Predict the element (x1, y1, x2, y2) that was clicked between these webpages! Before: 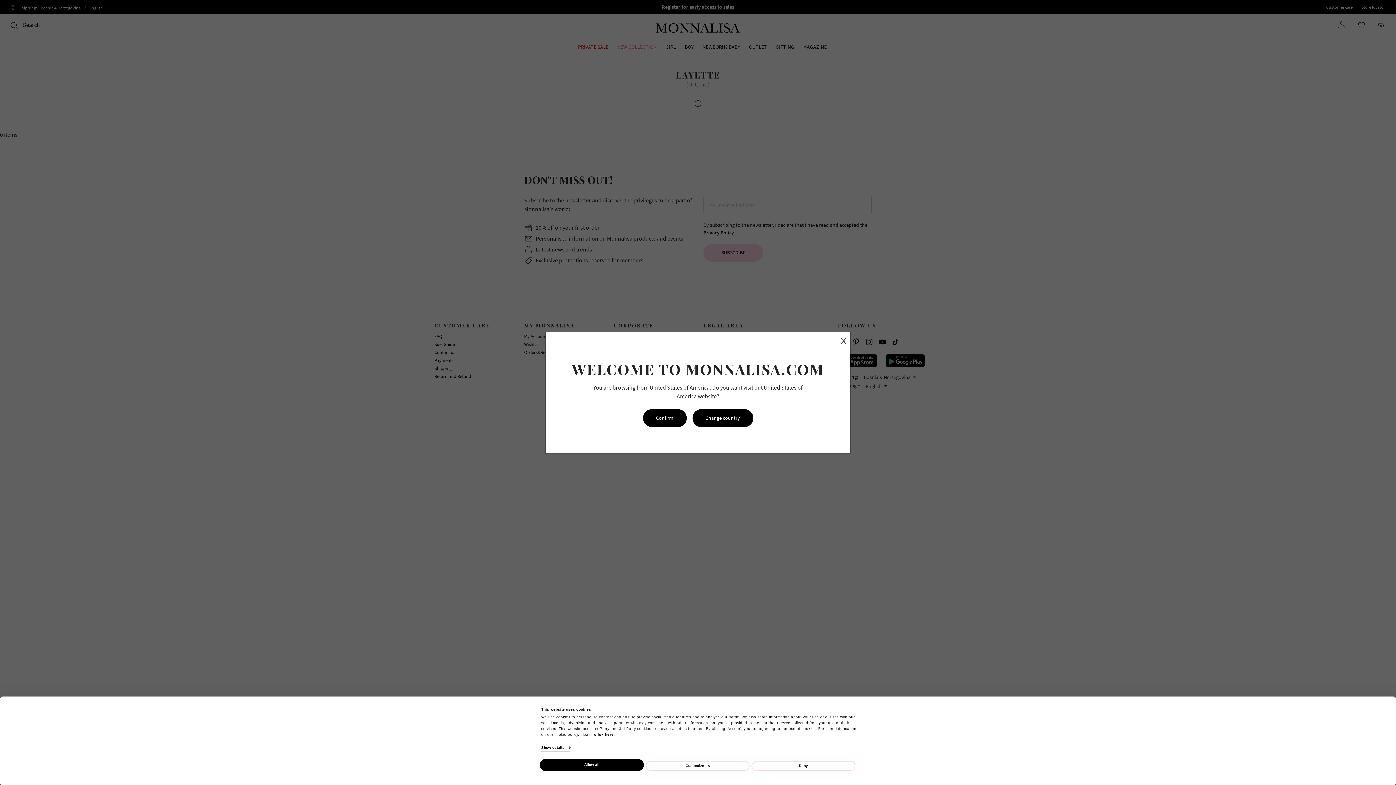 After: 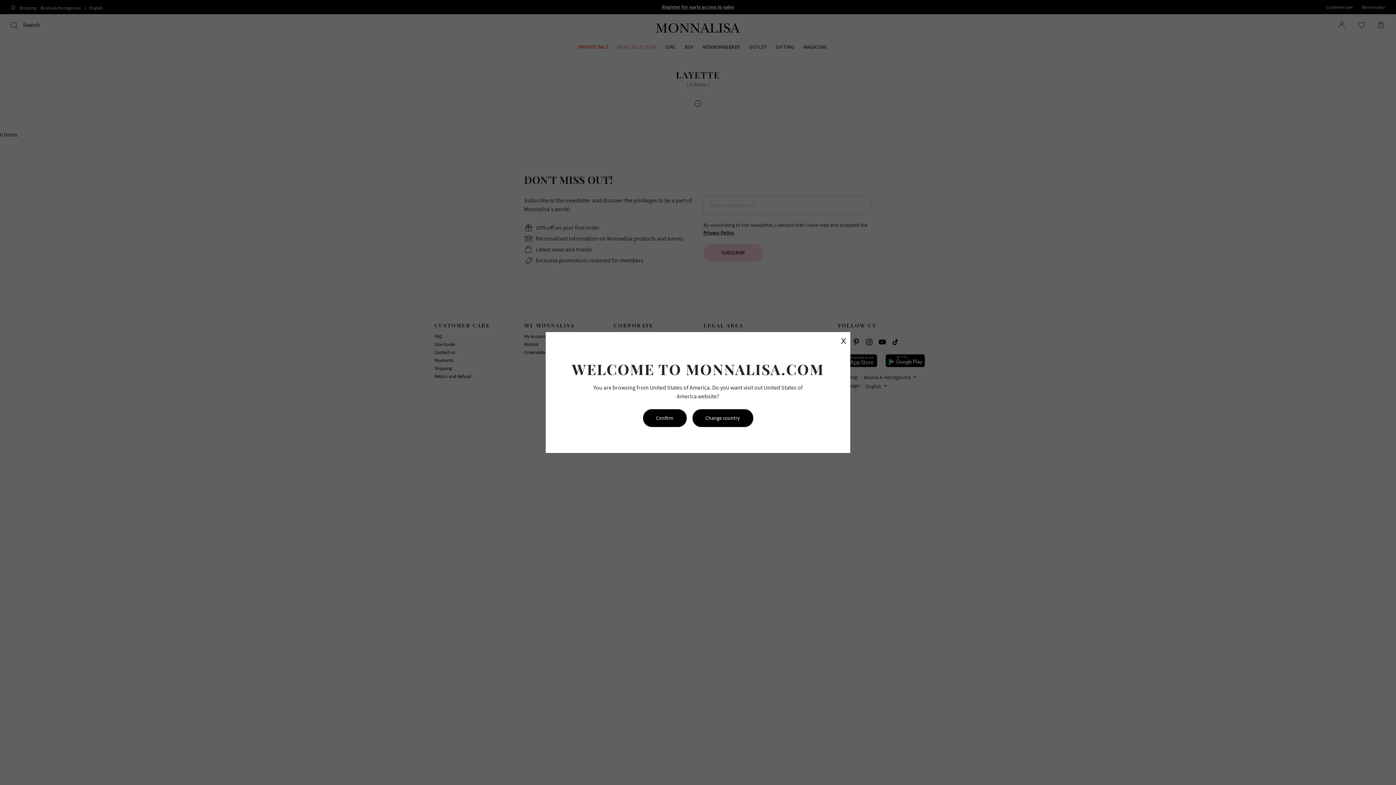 Action: bbox: (751, 761, 855, 771) label: Deny